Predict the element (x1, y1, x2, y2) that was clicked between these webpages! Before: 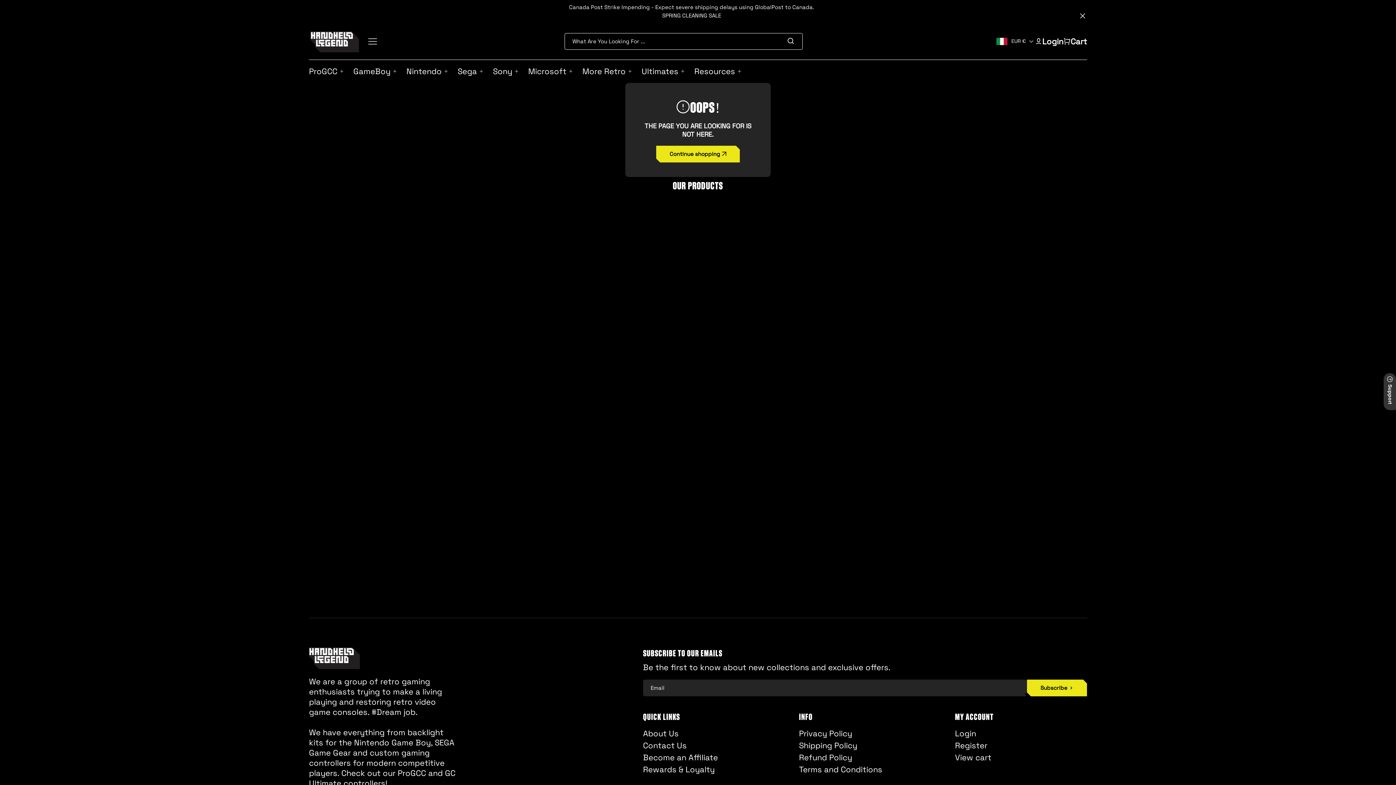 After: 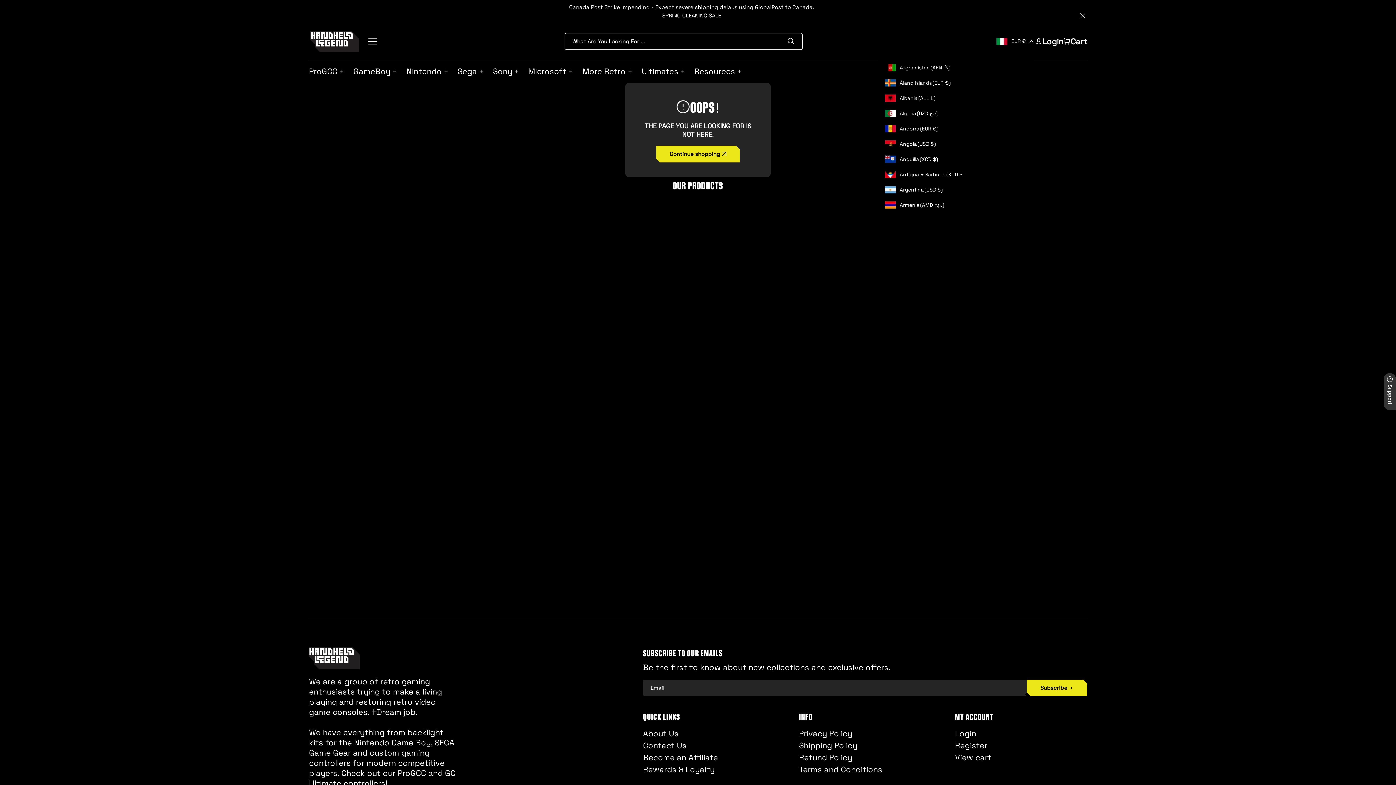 Action: label: EUR € bbox: (996, 35, 1035, 47)